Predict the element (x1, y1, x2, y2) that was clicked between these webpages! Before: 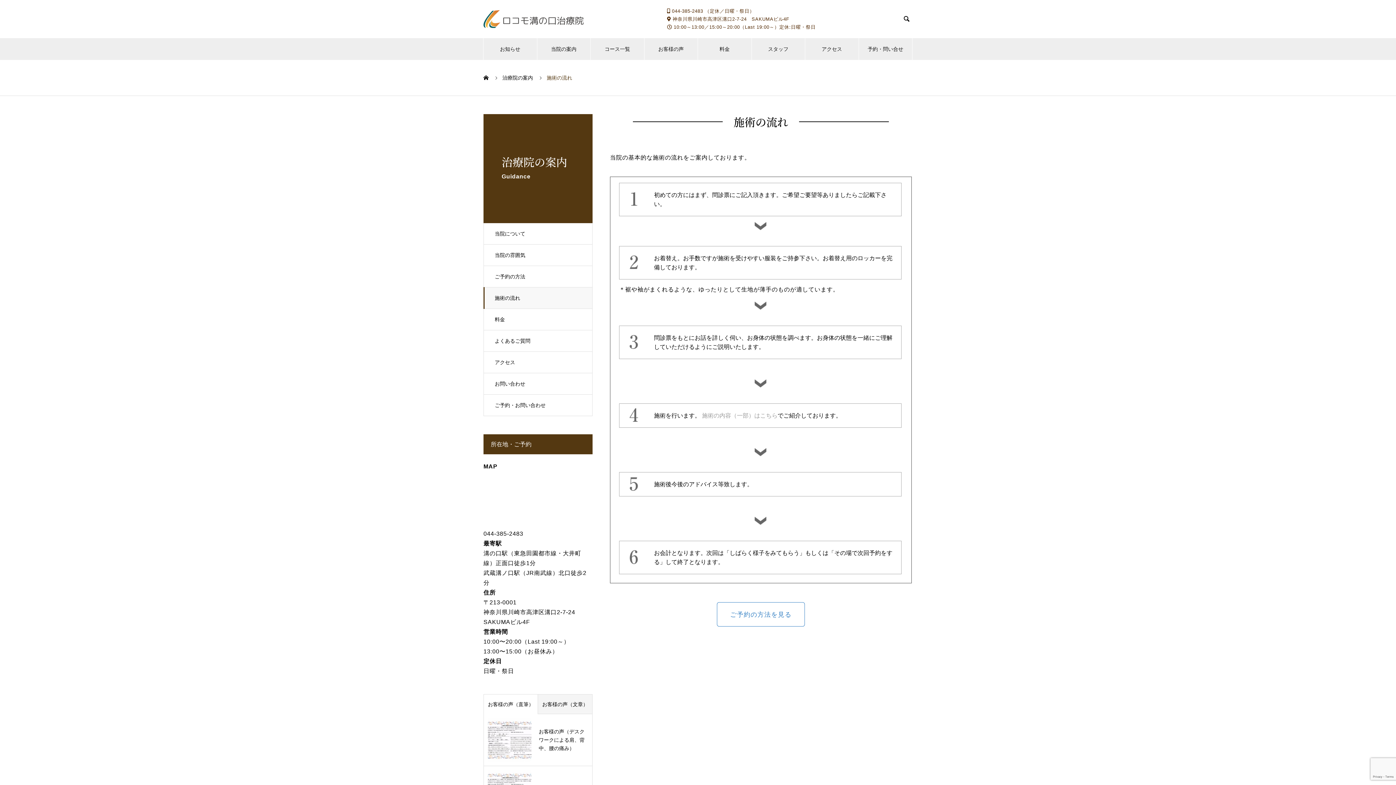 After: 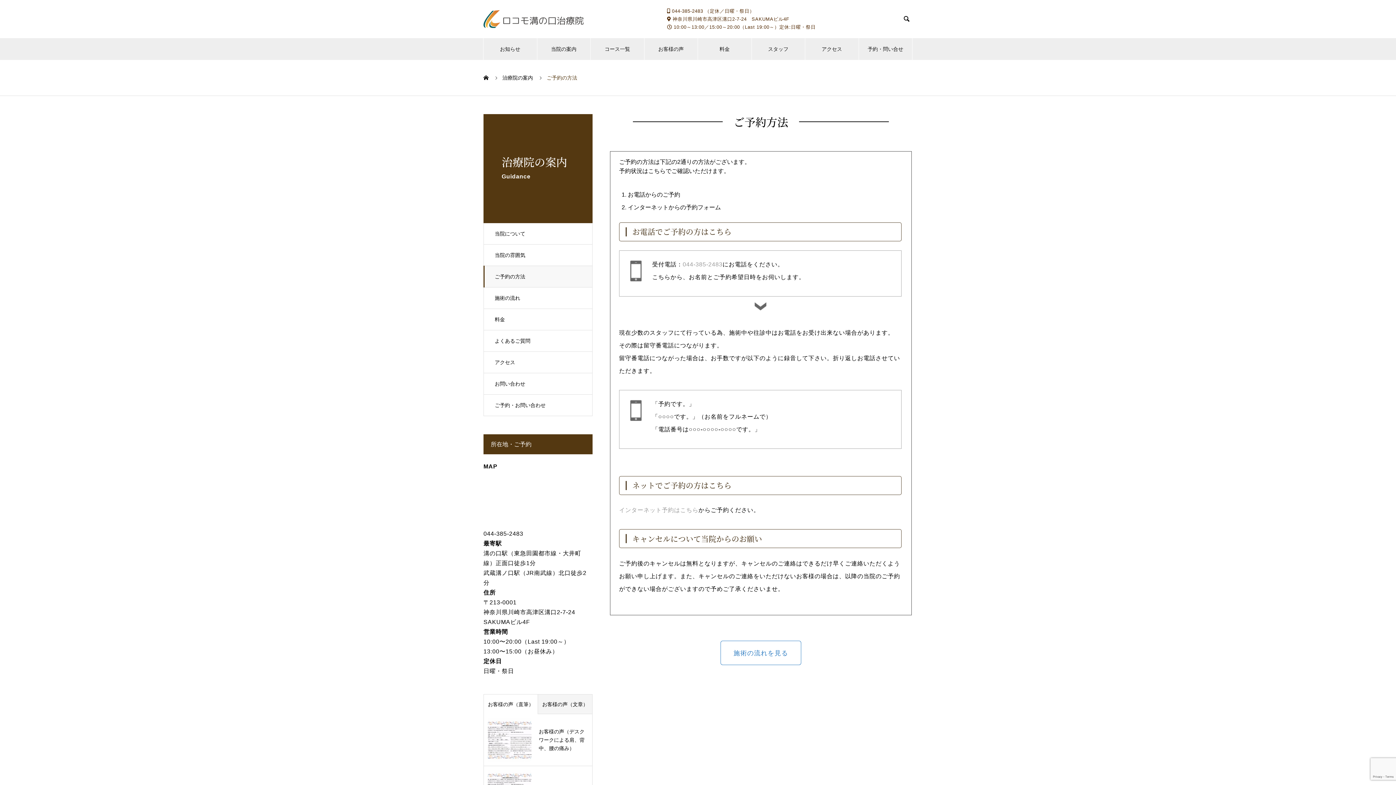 Action: label: ご予約の方法を見る bbox: (717, 602, 805, 626)